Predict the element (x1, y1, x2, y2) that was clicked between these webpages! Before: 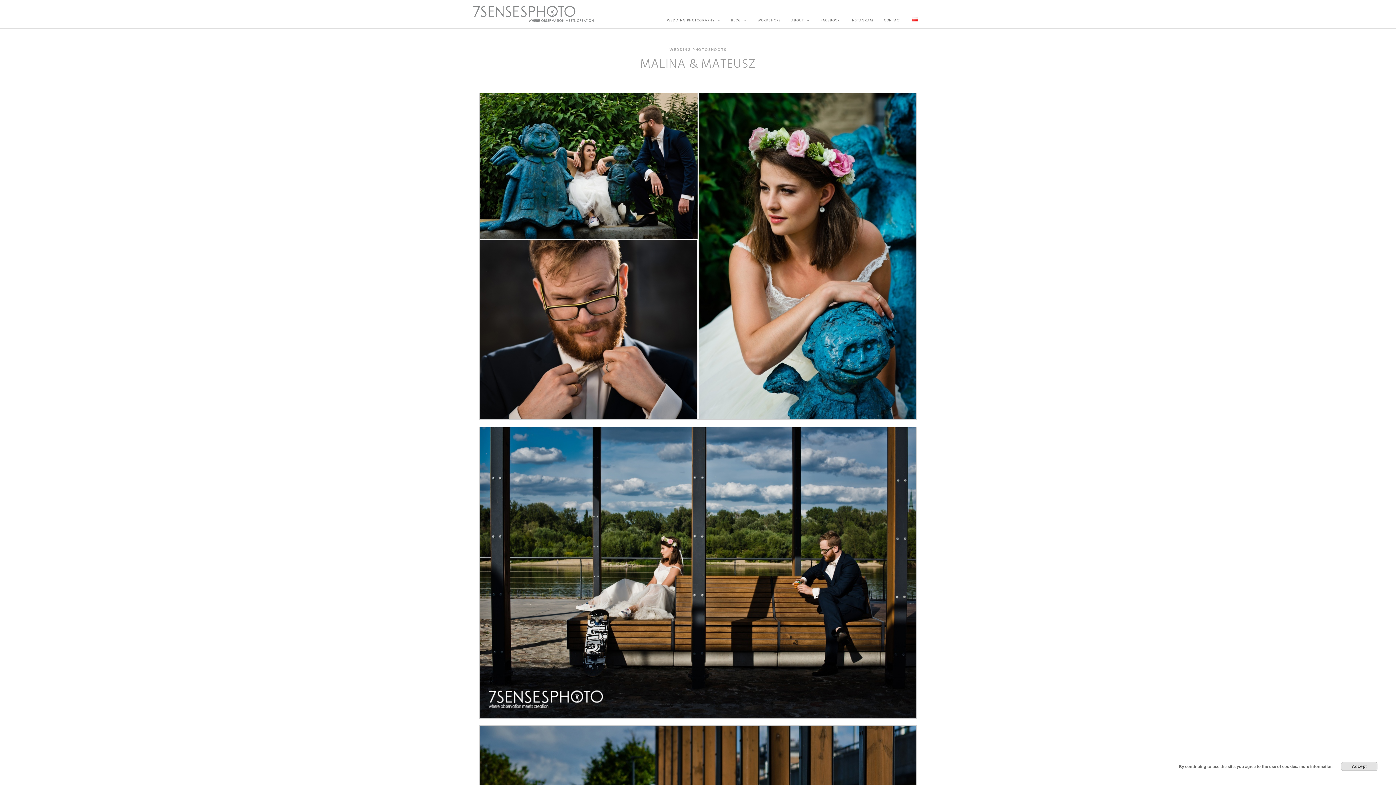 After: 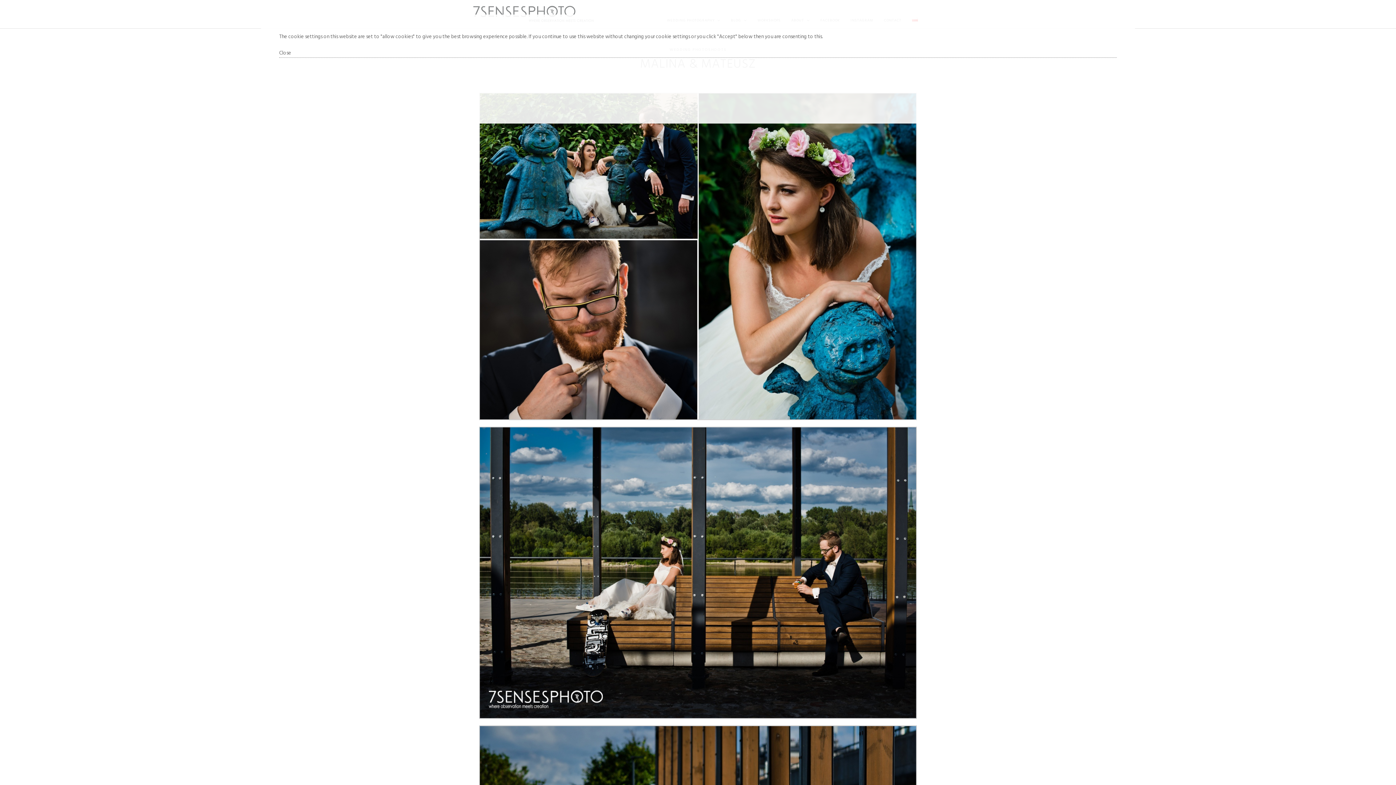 Action: label: more information bbox: (1299, 764, 1333, 769)